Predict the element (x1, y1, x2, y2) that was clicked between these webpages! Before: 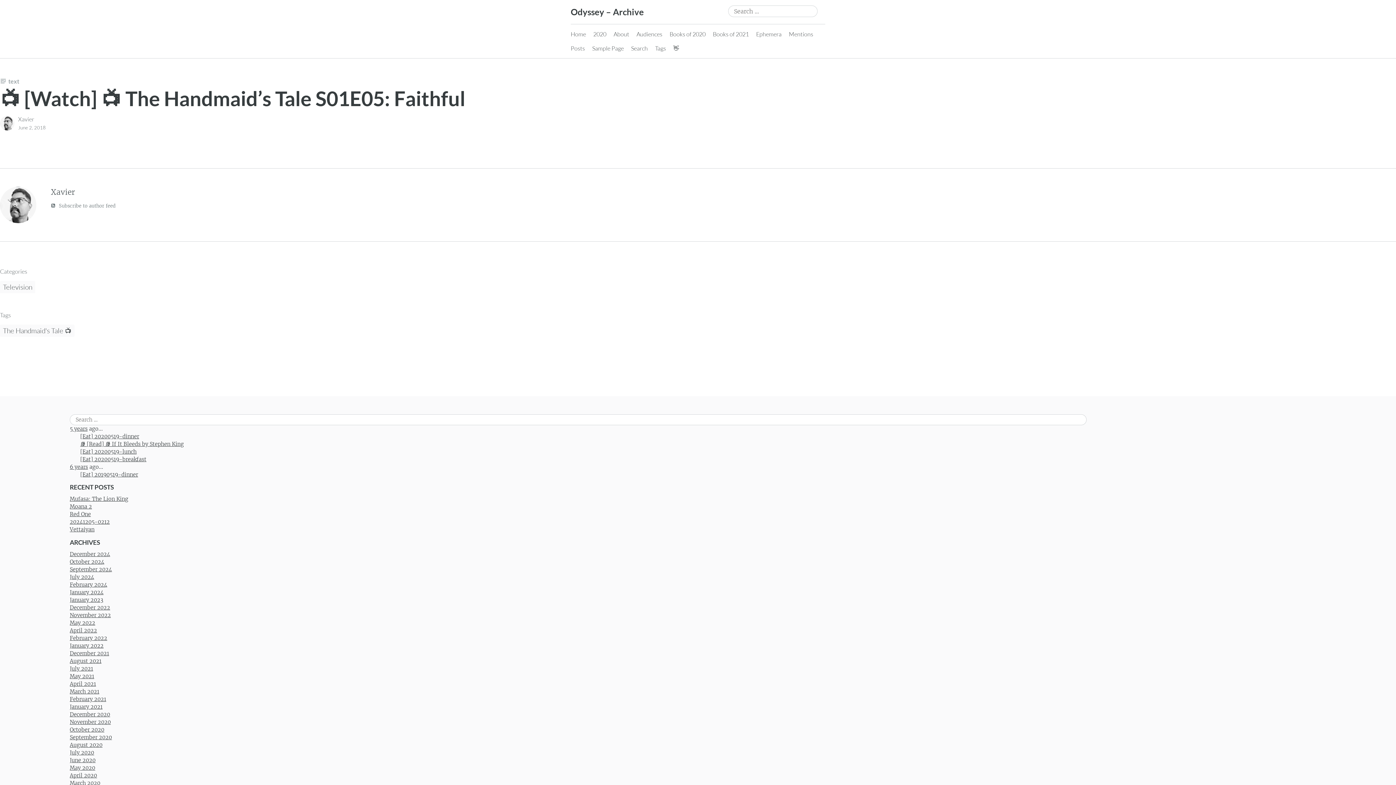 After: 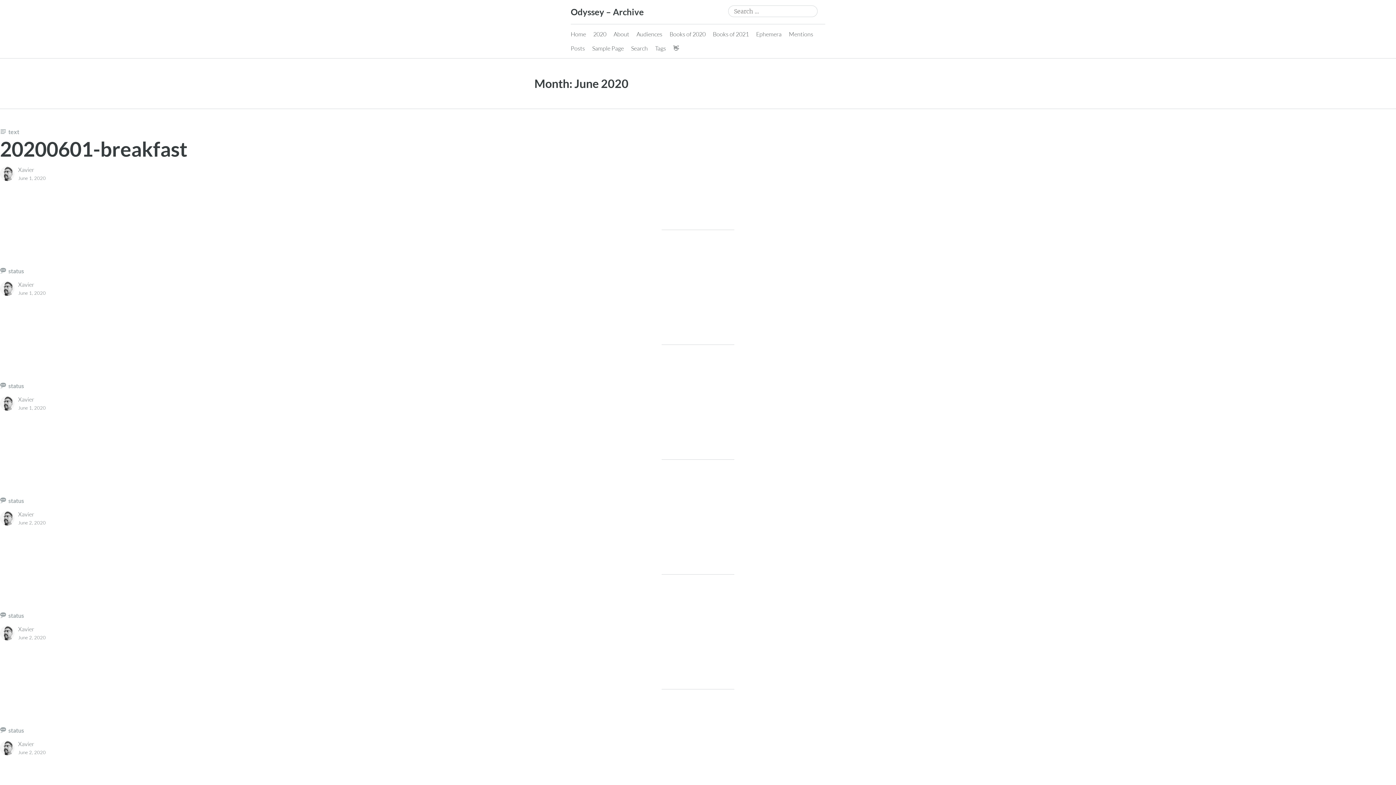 Action: label: June 2020 bbox: (69, 757, 95, 763)